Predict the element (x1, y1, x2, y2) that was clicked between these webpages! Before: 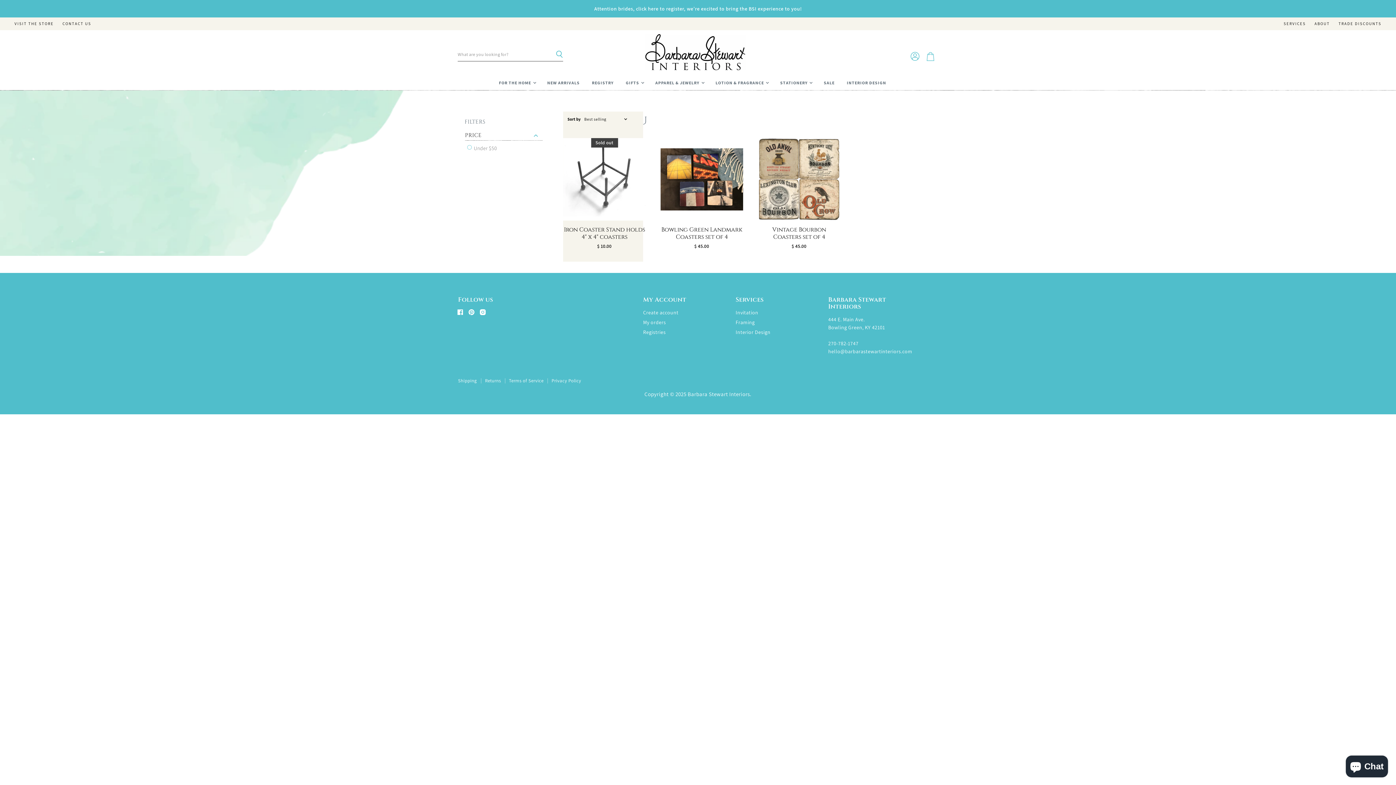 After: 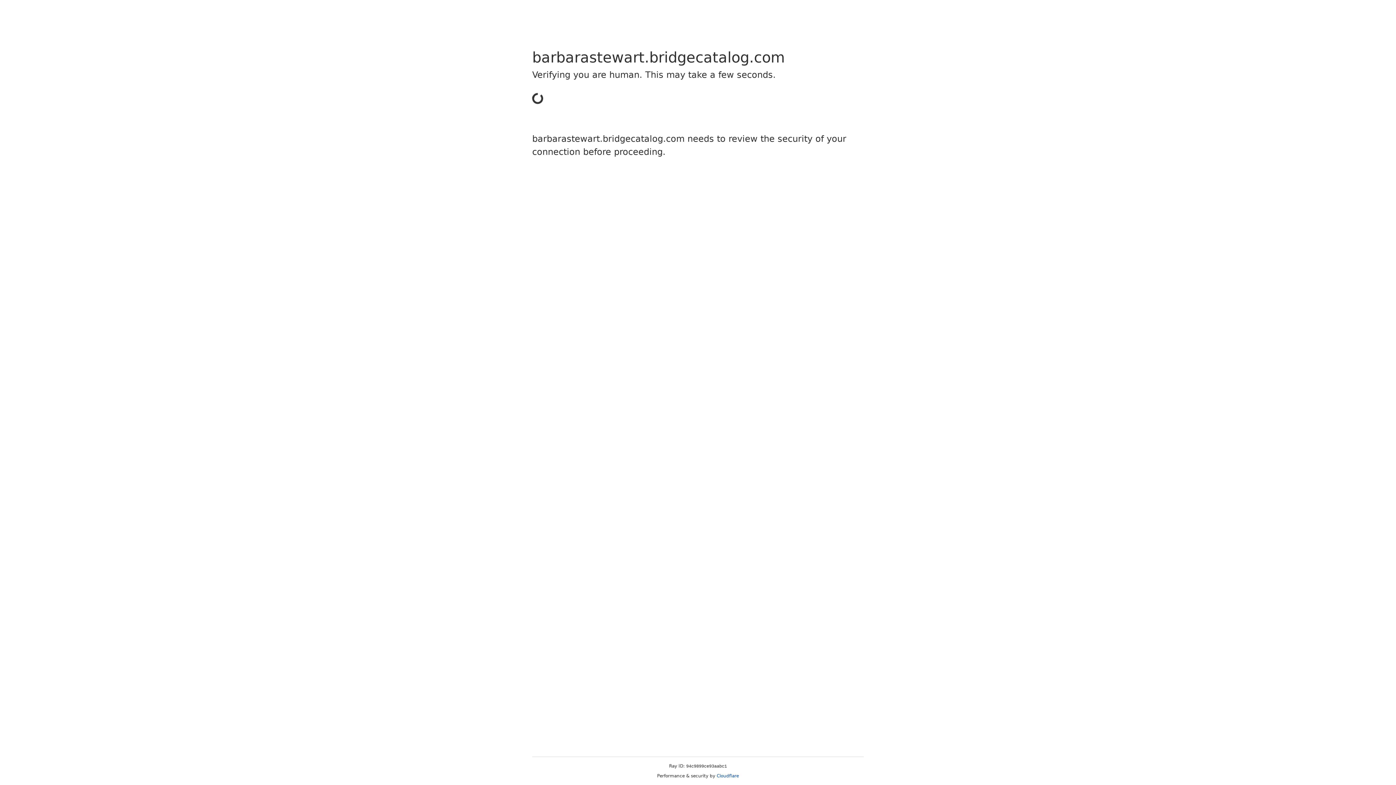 Action: bbox: (0, 0, 1395, 16)